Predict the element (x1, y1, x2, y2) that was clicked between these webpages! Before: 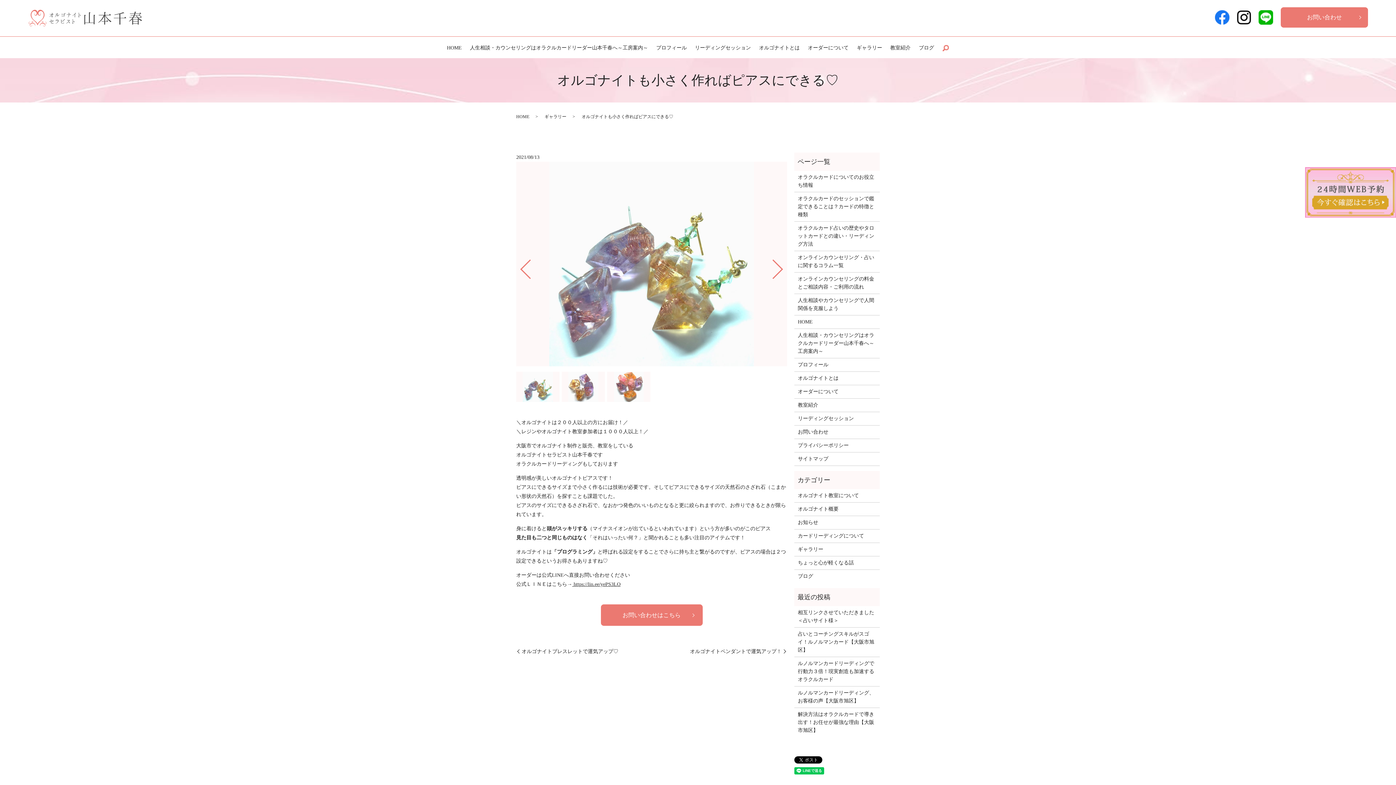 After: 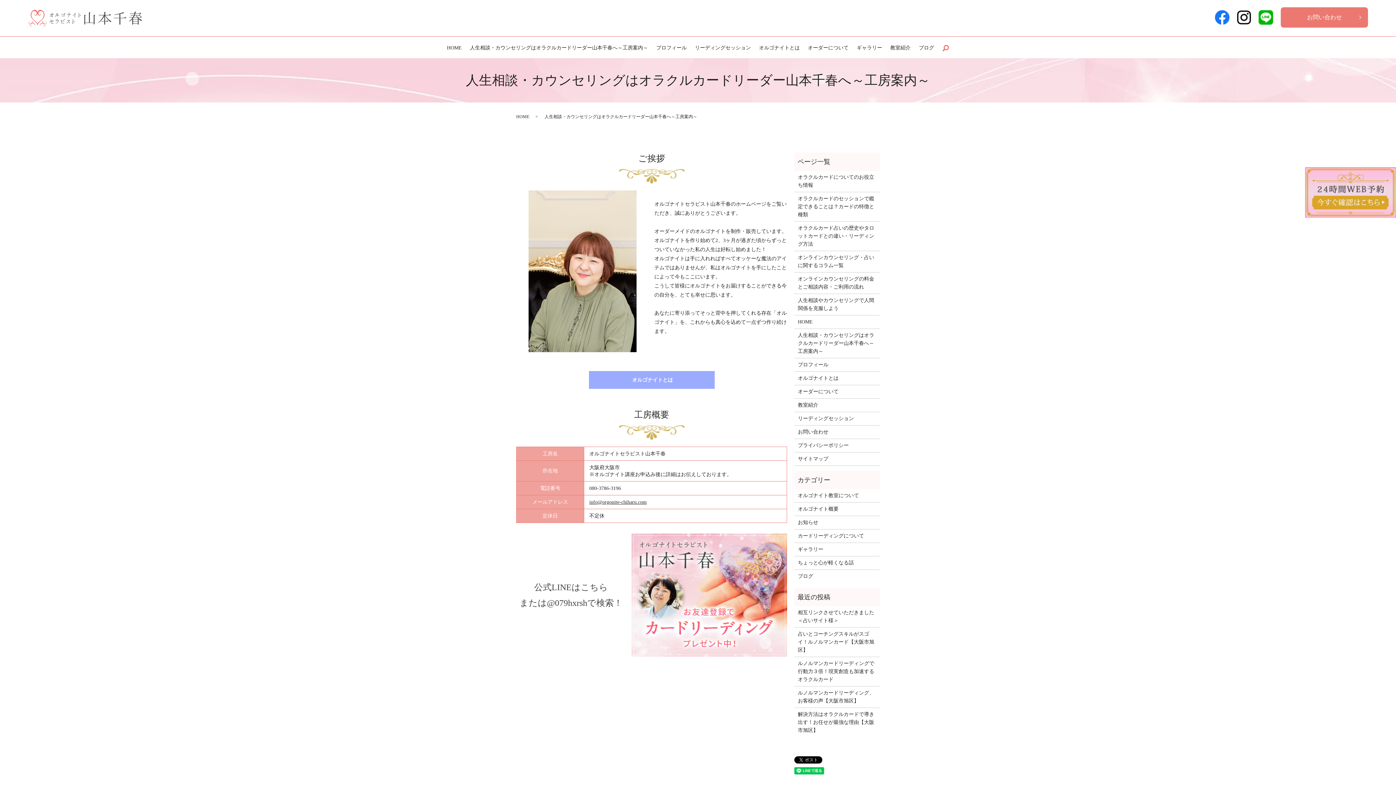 Action: label: 人生相談・カウンセリングはオラクルカードリーダー山本千春へ～工房案内～ bbox: (468, 42, 650, 53)